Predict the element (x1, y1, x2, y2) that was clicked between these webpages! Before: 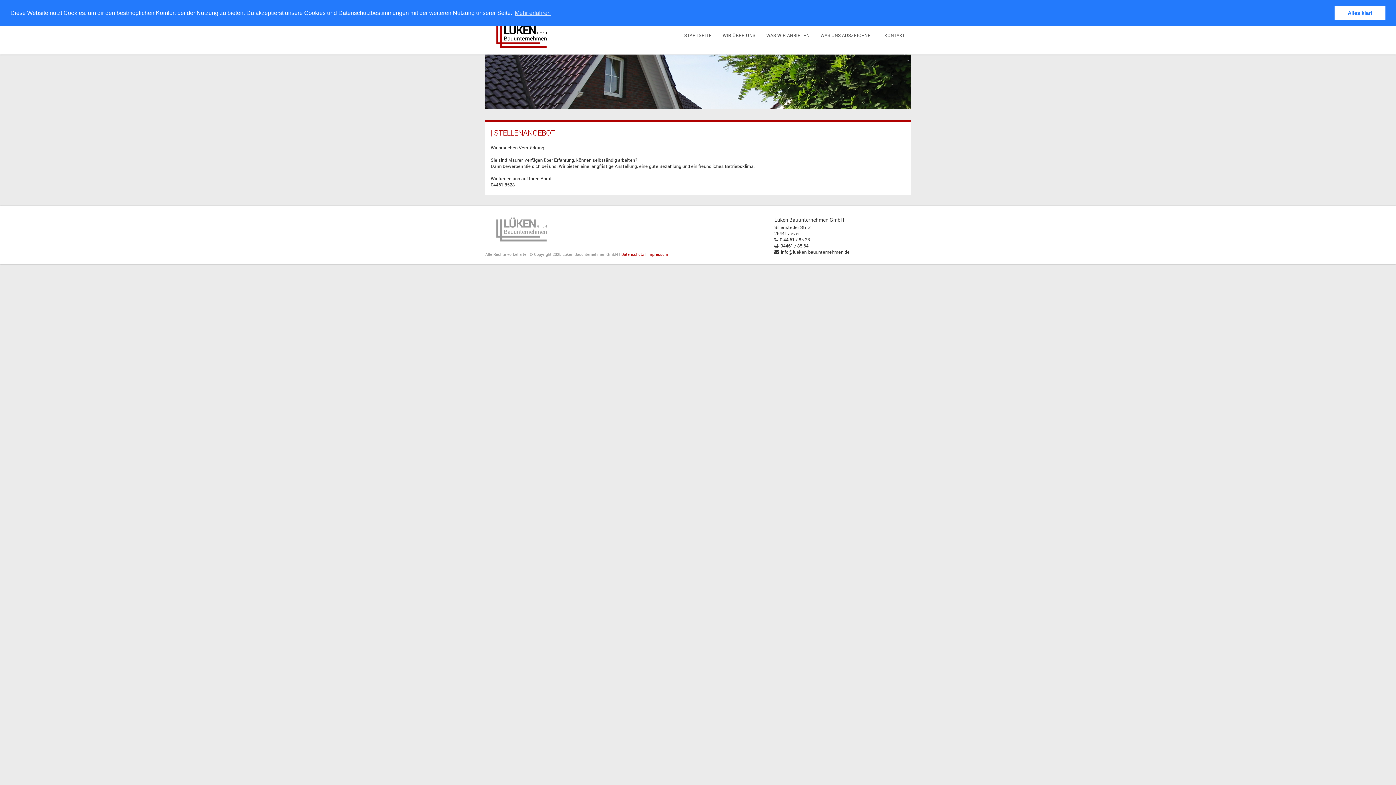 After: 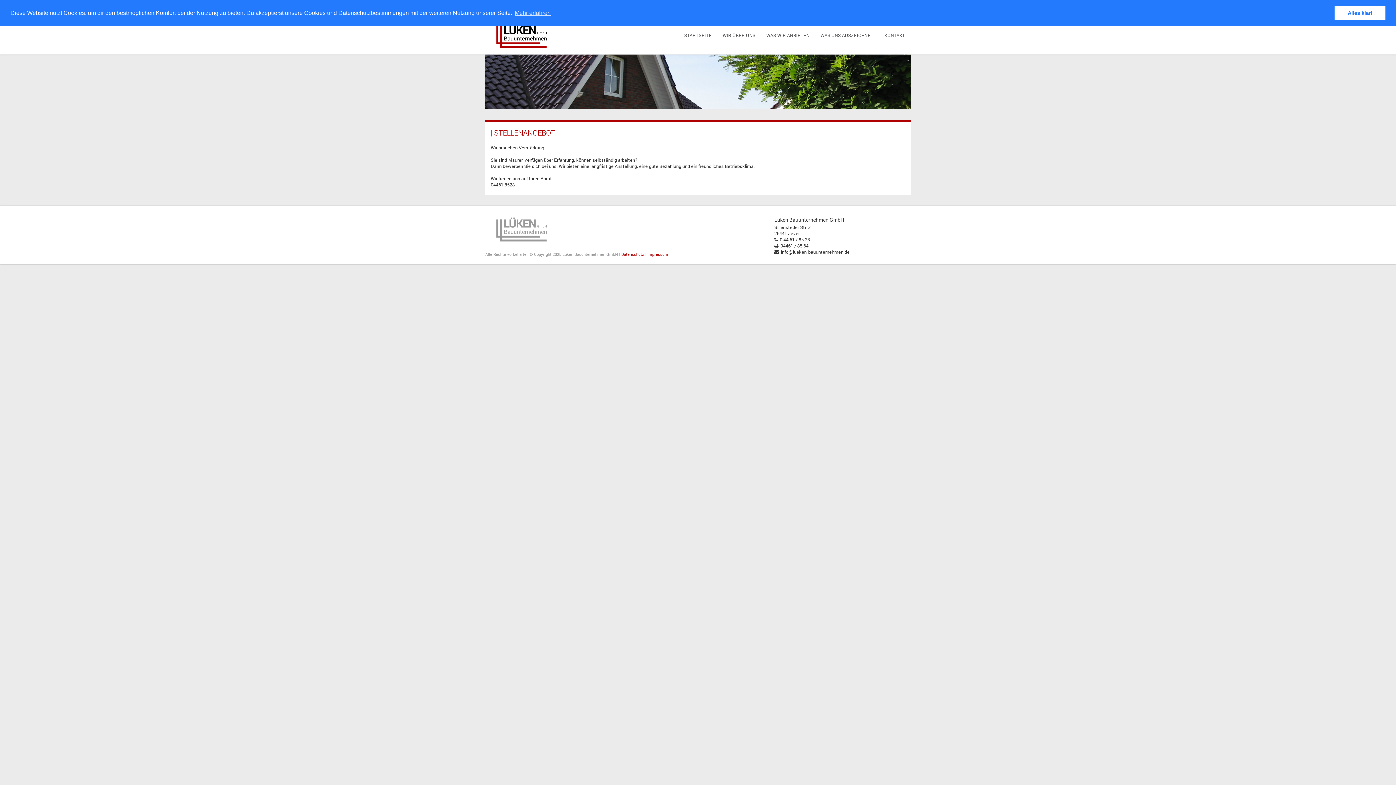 Action: bbox: (780, 236, 810, 242) label: 0 44 61 / 85 28